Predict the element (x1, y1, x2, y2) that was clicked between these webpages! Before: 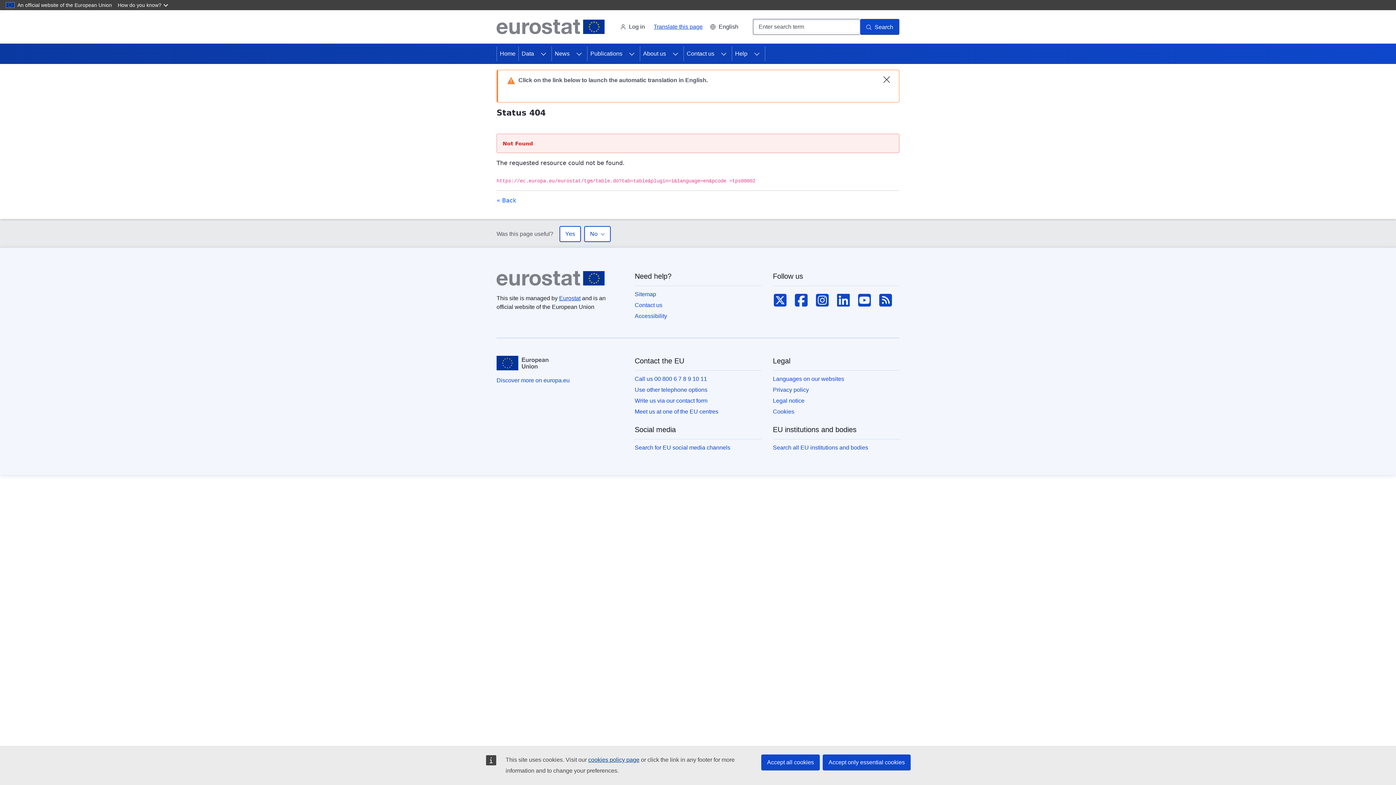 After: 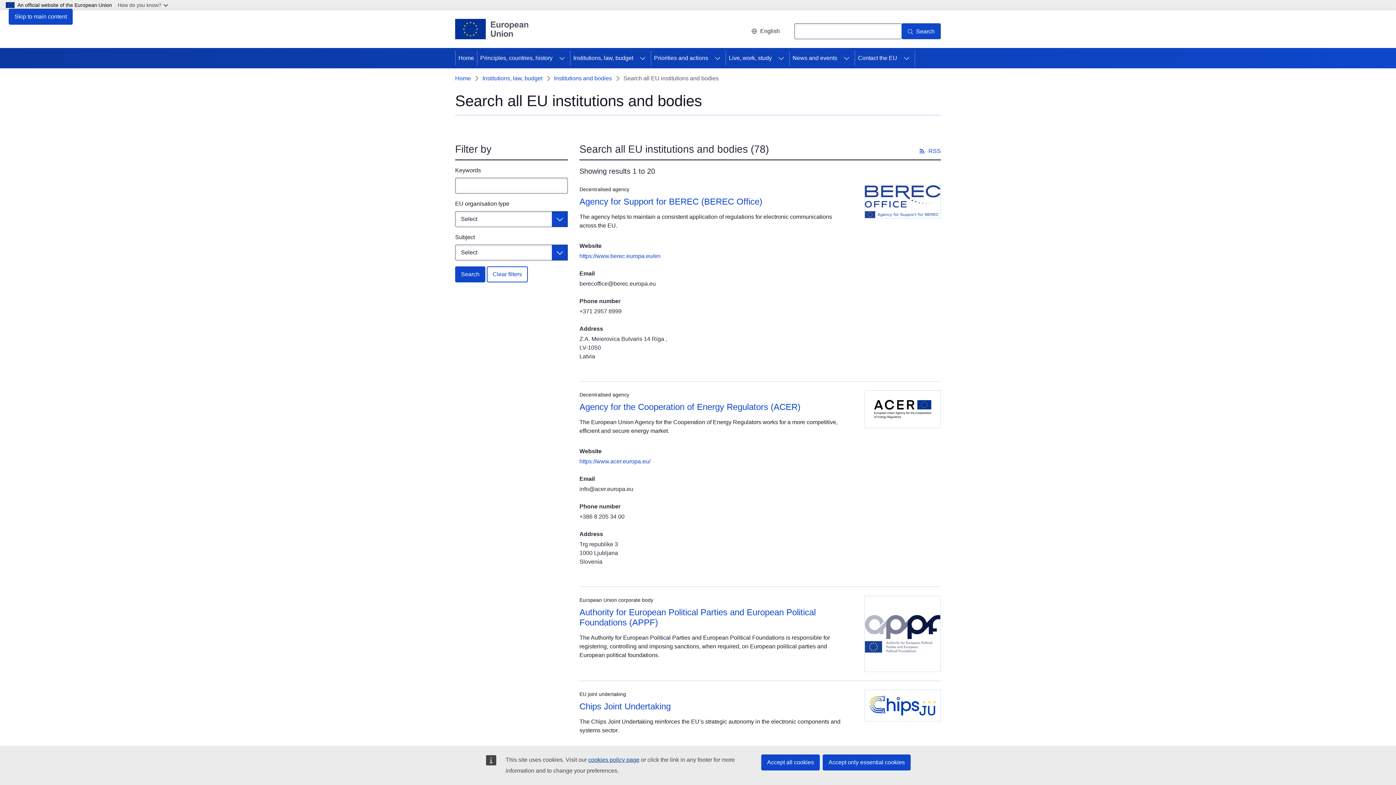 Action: label: Search all EU institutions and bodies bbox: (773, 444, 868, 452)